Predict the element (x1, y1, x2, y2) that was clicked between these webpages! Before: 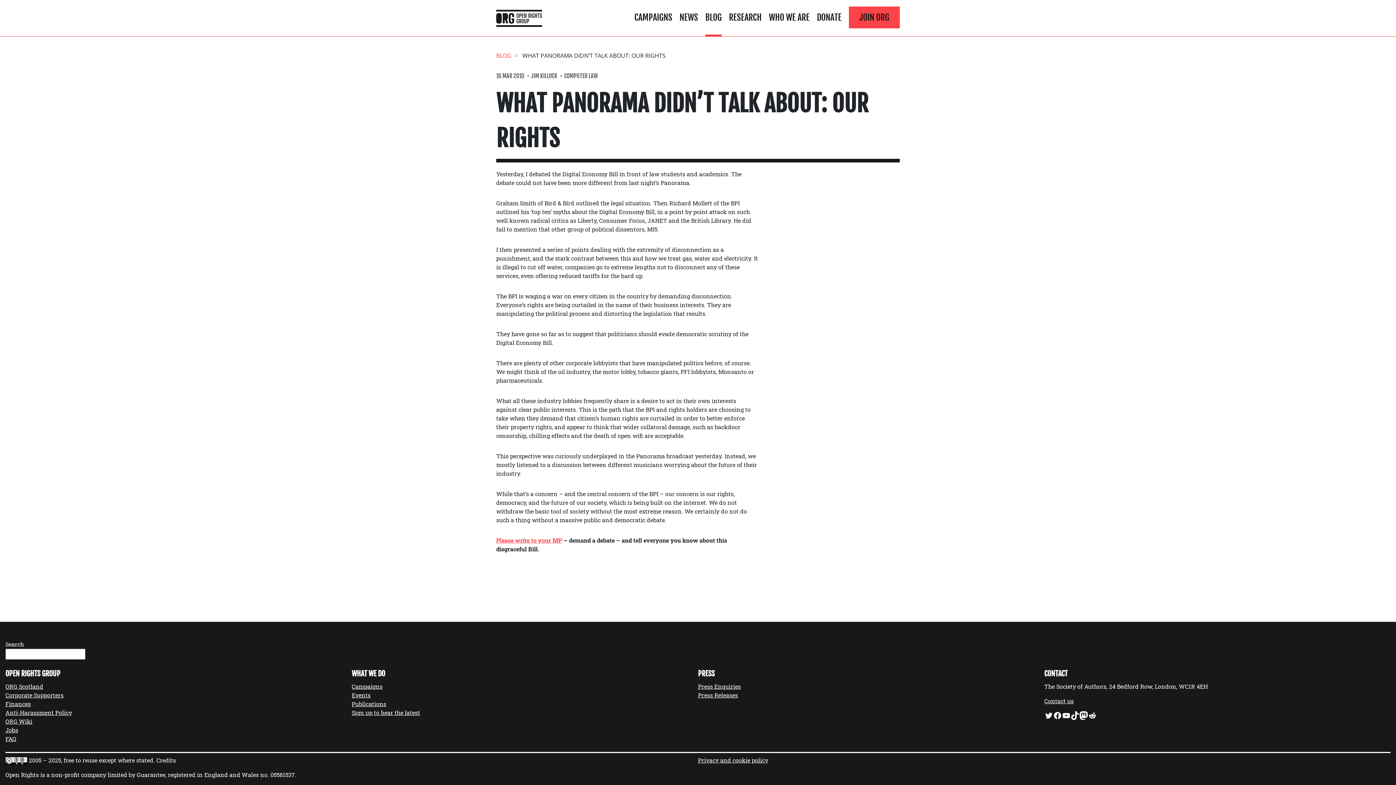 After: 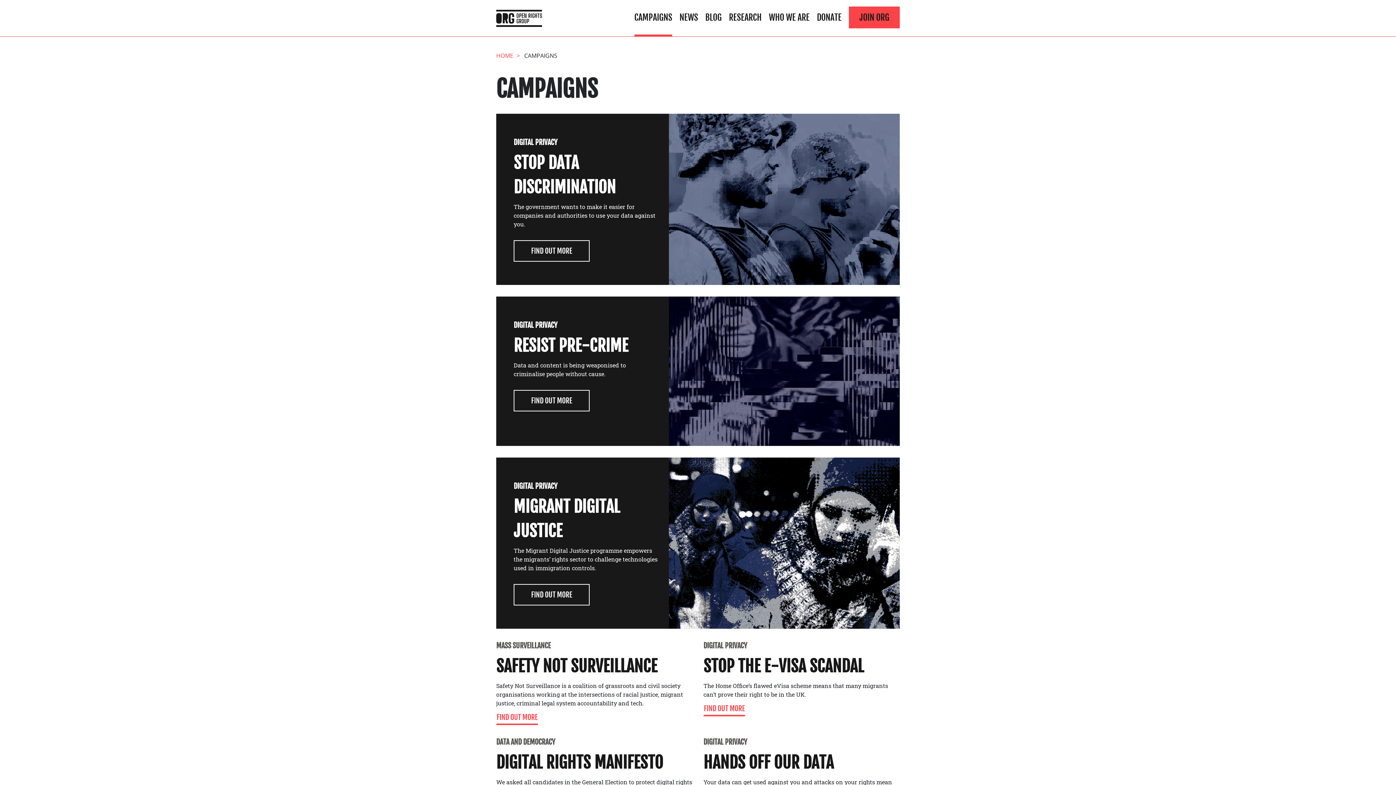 Action: label: Campaigns bbox: (351, 682, 382, 690)